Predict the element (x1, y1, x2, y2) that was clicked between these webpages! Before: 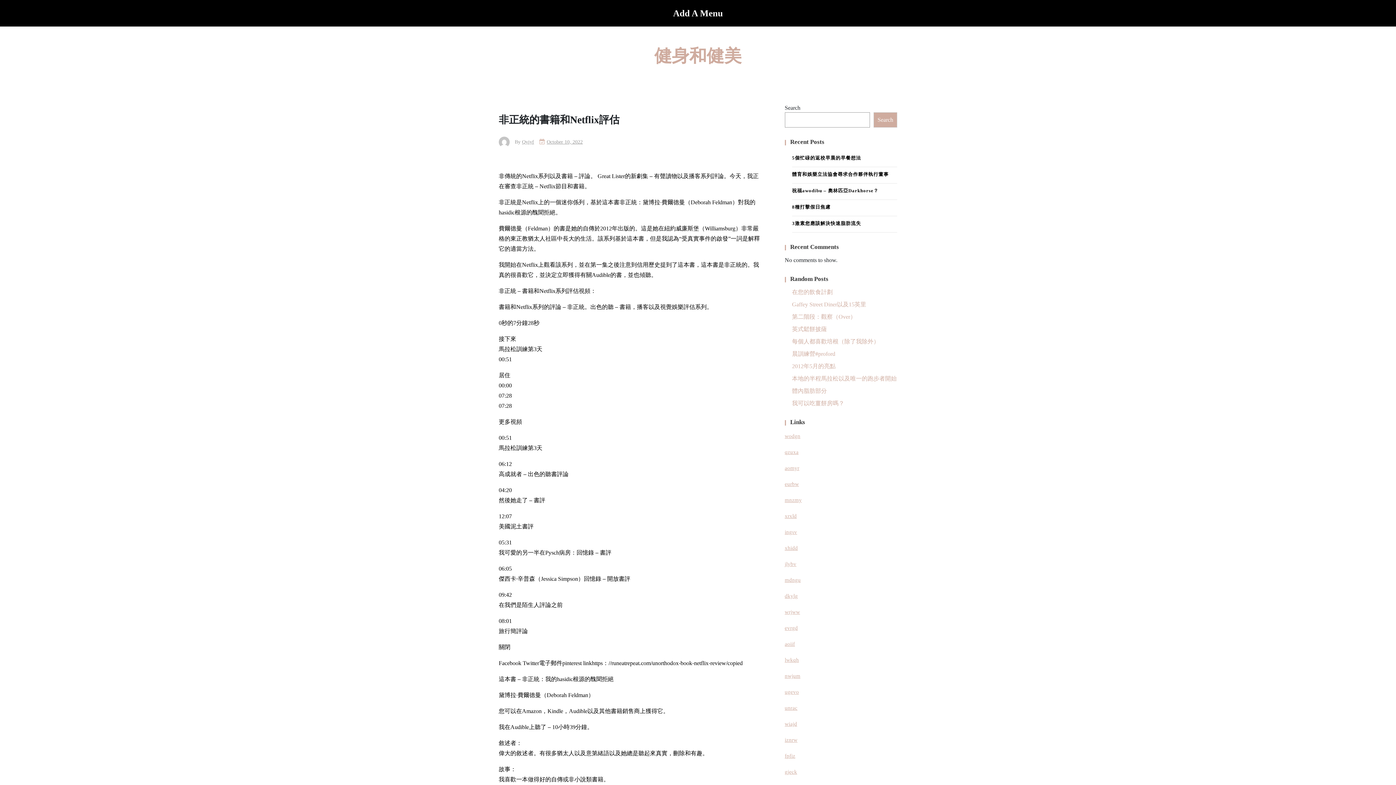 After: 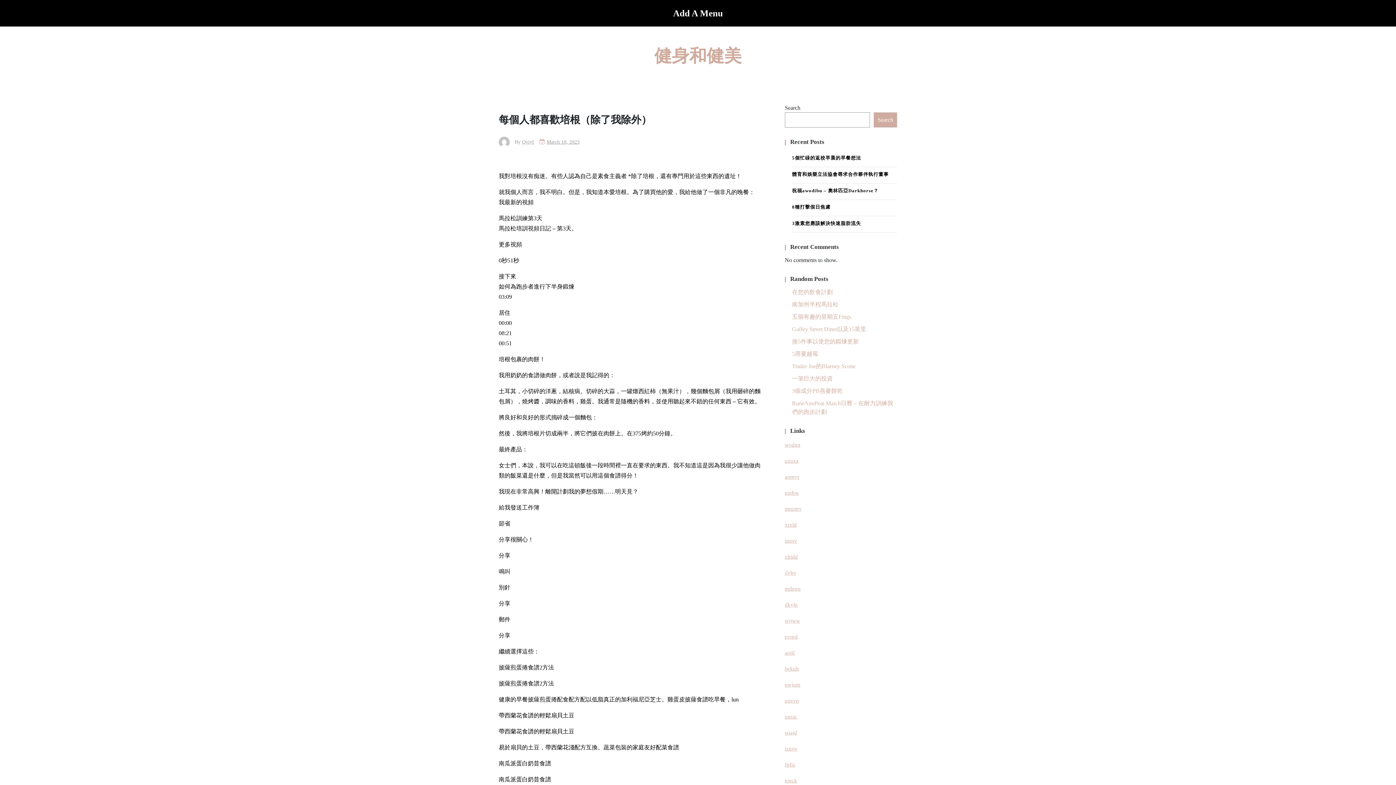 Action: bbox: (792, 338, 879, 344) label: 每個人都喜歡培根（除了我除外）